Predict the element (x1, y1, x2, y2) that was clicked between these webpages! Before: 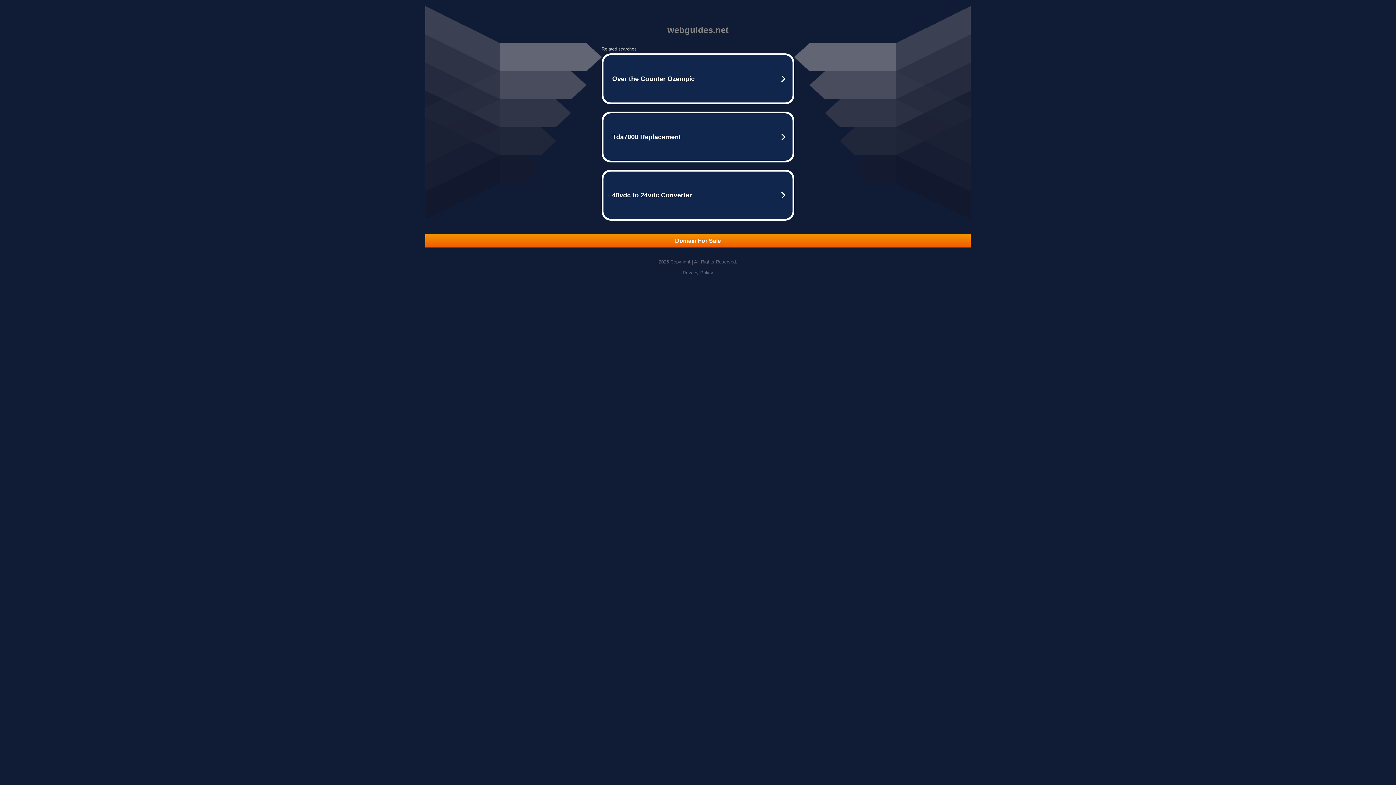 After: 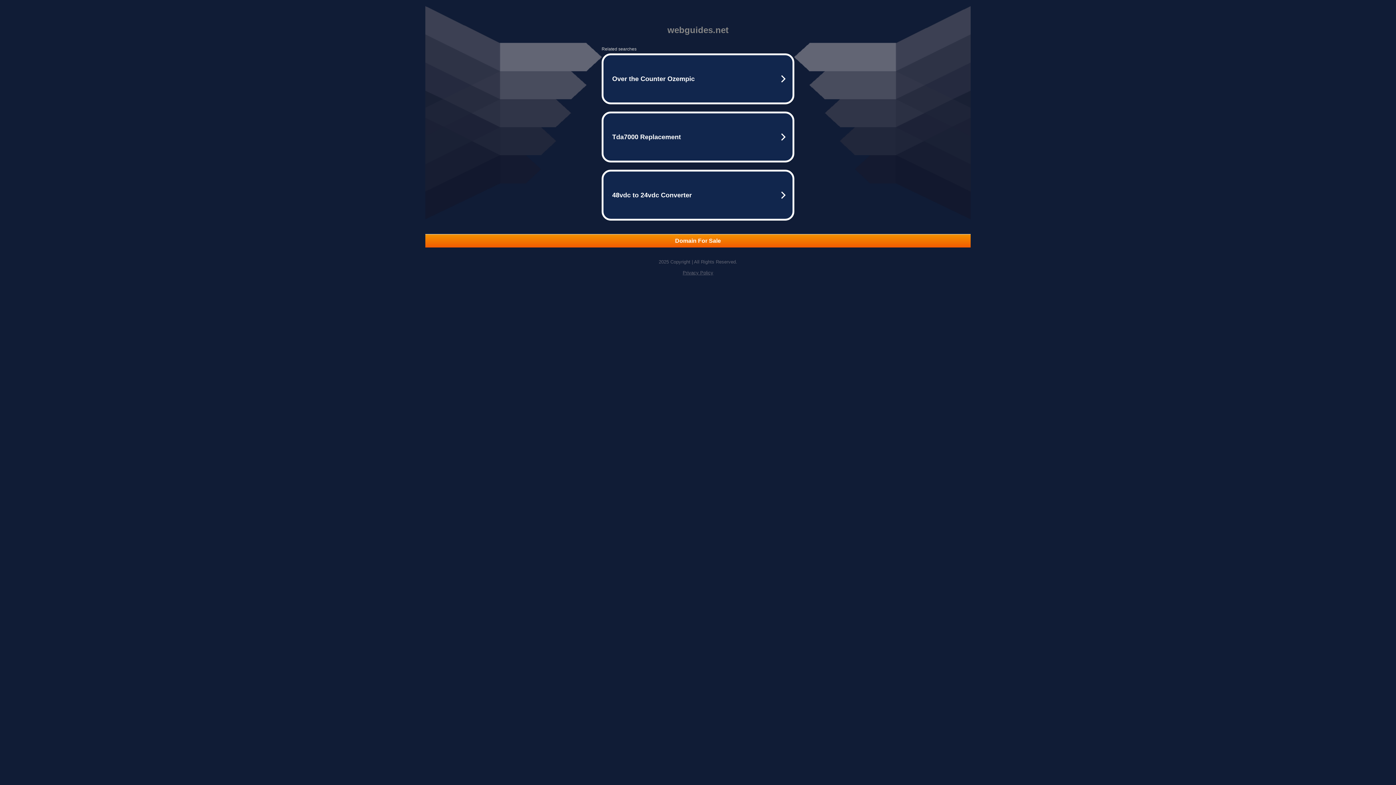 Action: bbox: (425, 234, 970, 247) label: Domain For Sale